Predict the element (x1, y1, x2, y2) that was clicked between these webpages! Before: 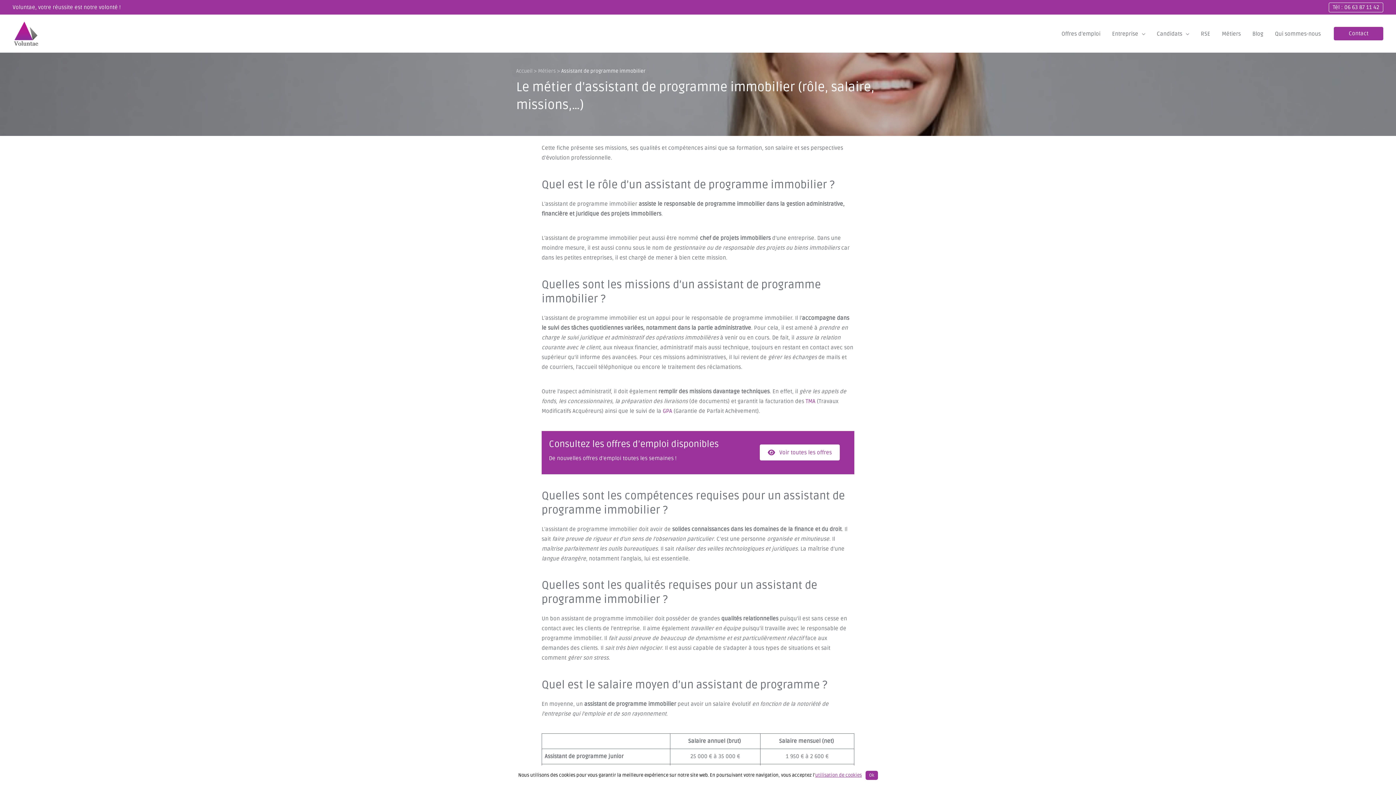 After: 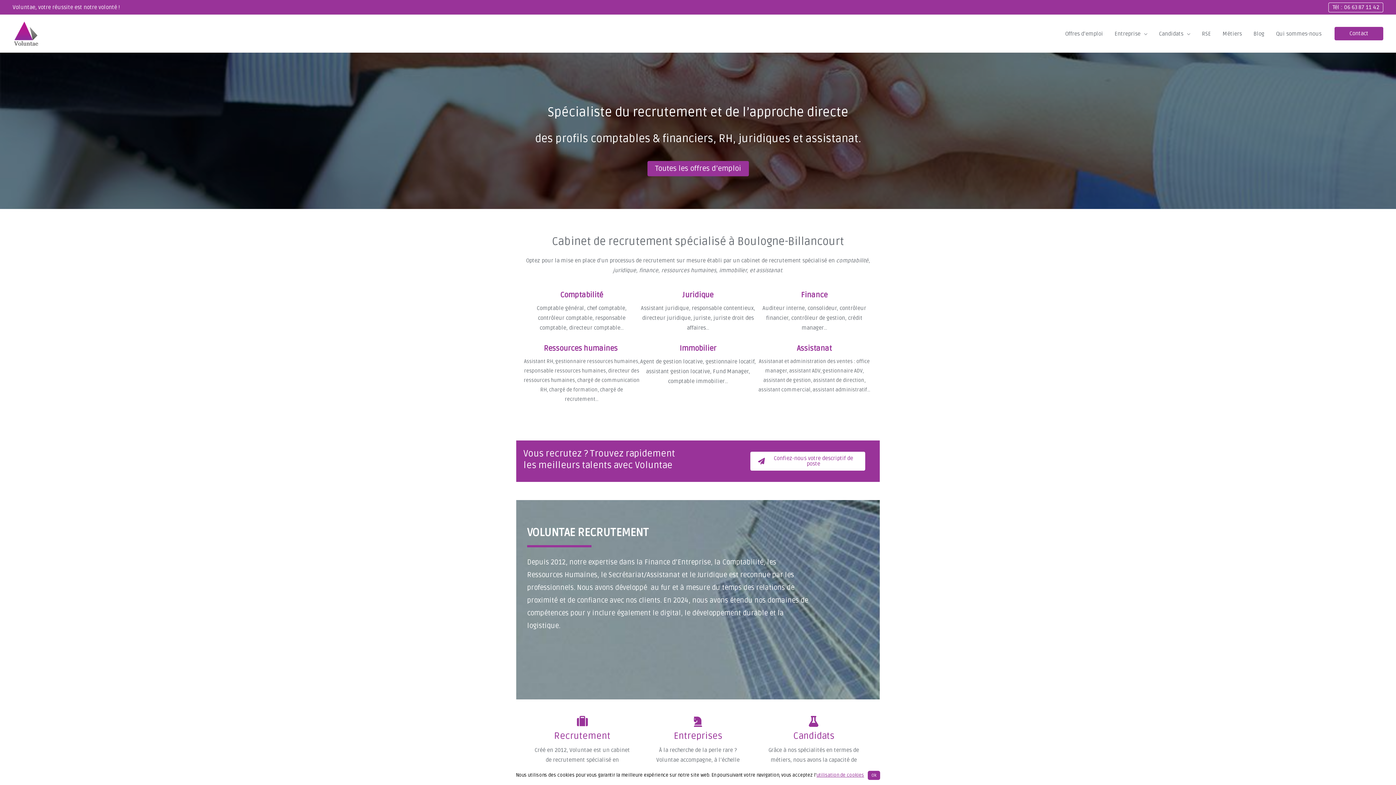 Action: label: Accueil bbox: (516, 68, 532, 74)